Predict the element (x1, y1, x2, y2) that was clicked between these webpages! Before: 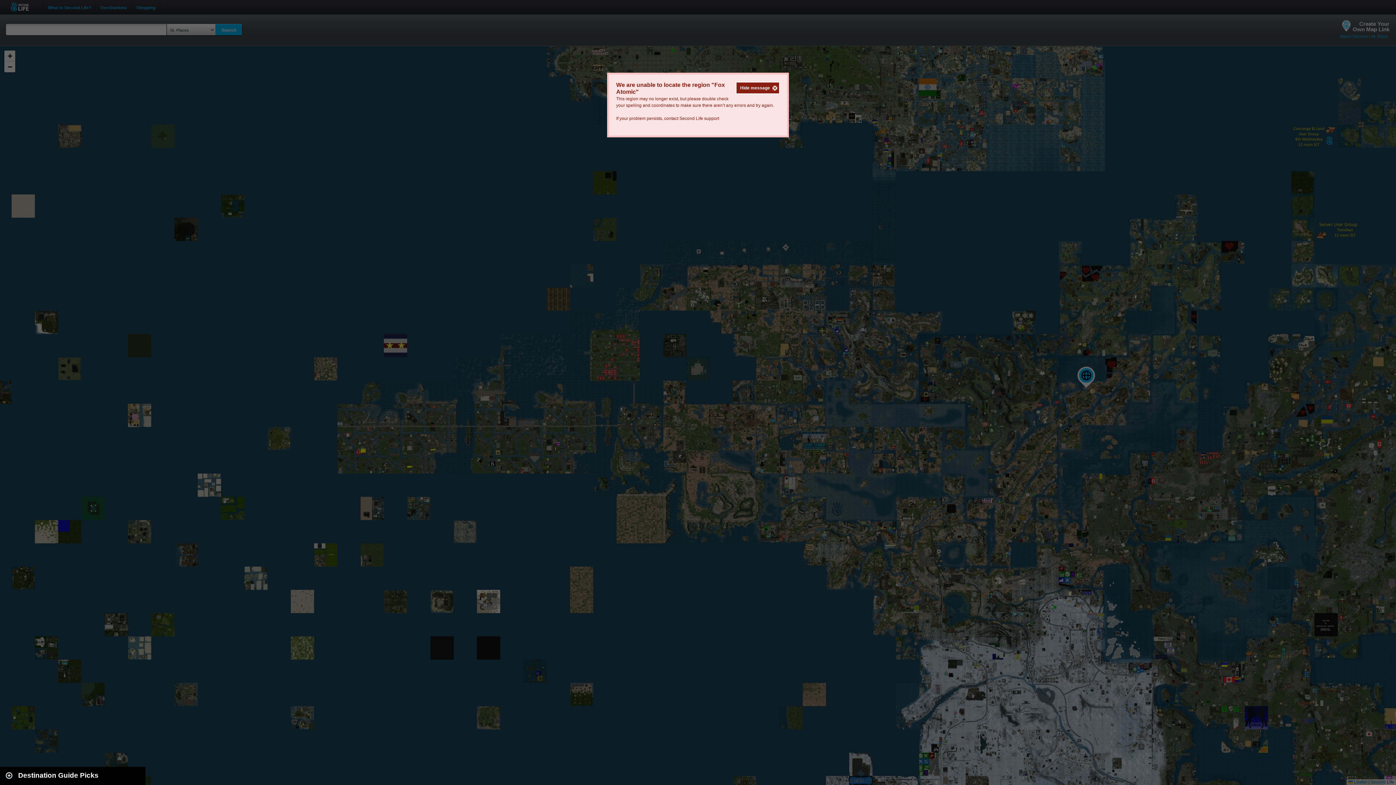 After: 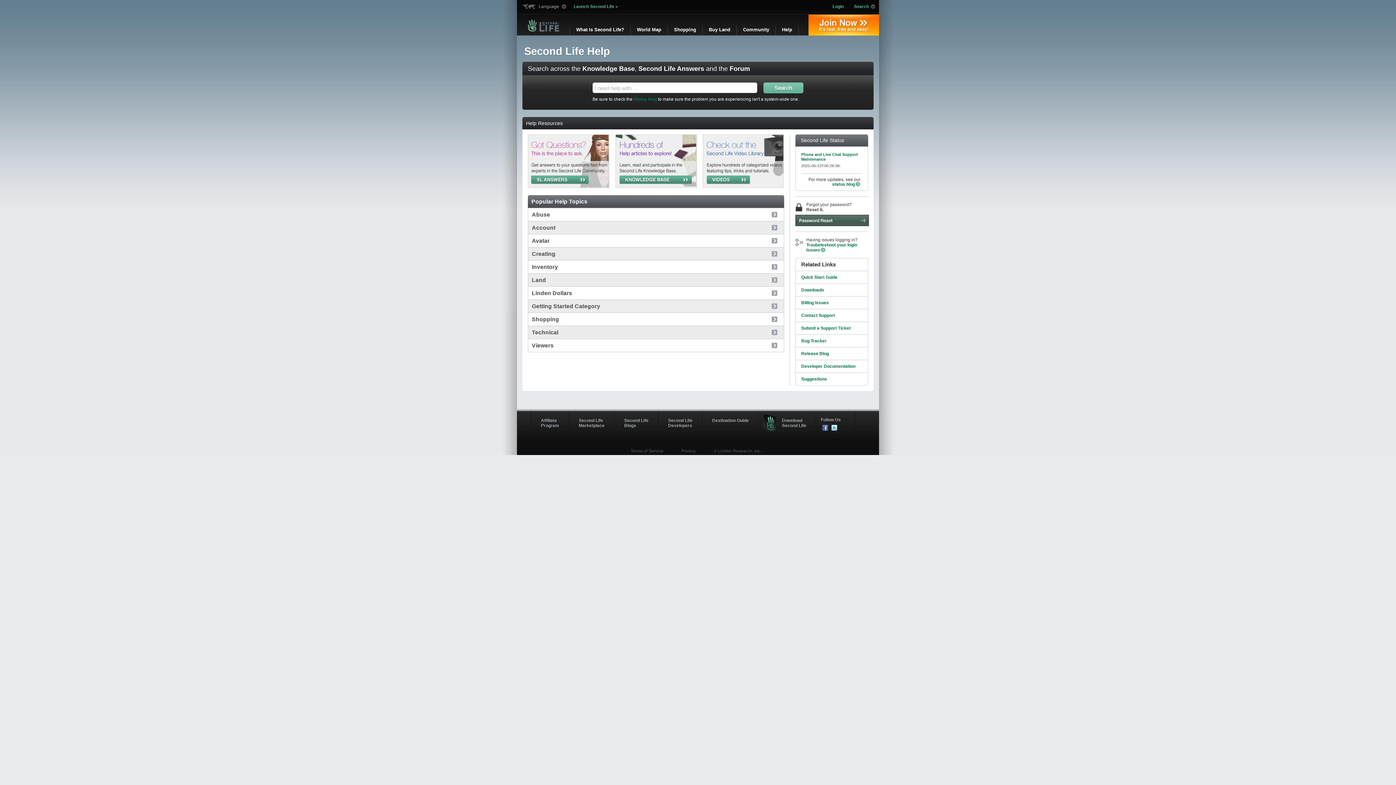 Action: bbox: (679, 116, 719, 121) label: Second Life support